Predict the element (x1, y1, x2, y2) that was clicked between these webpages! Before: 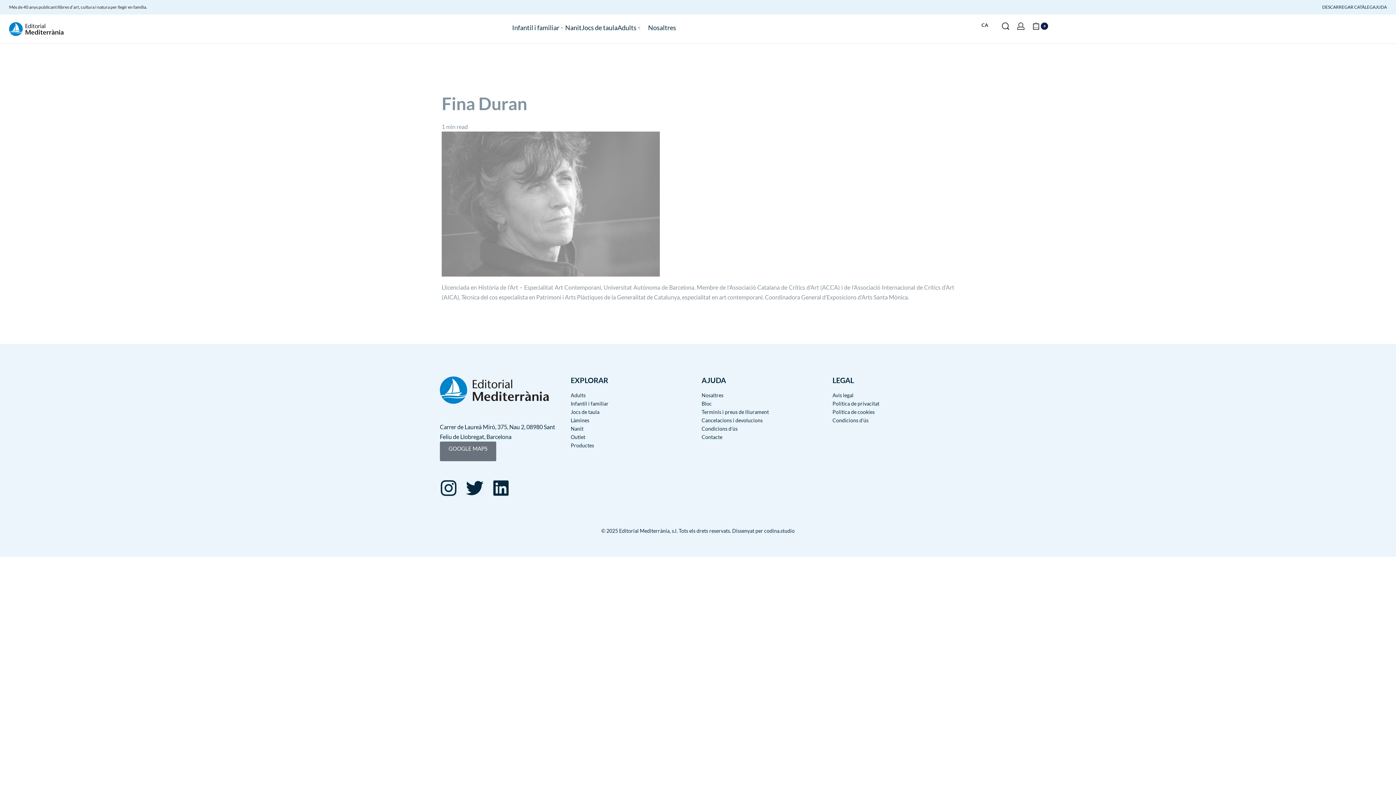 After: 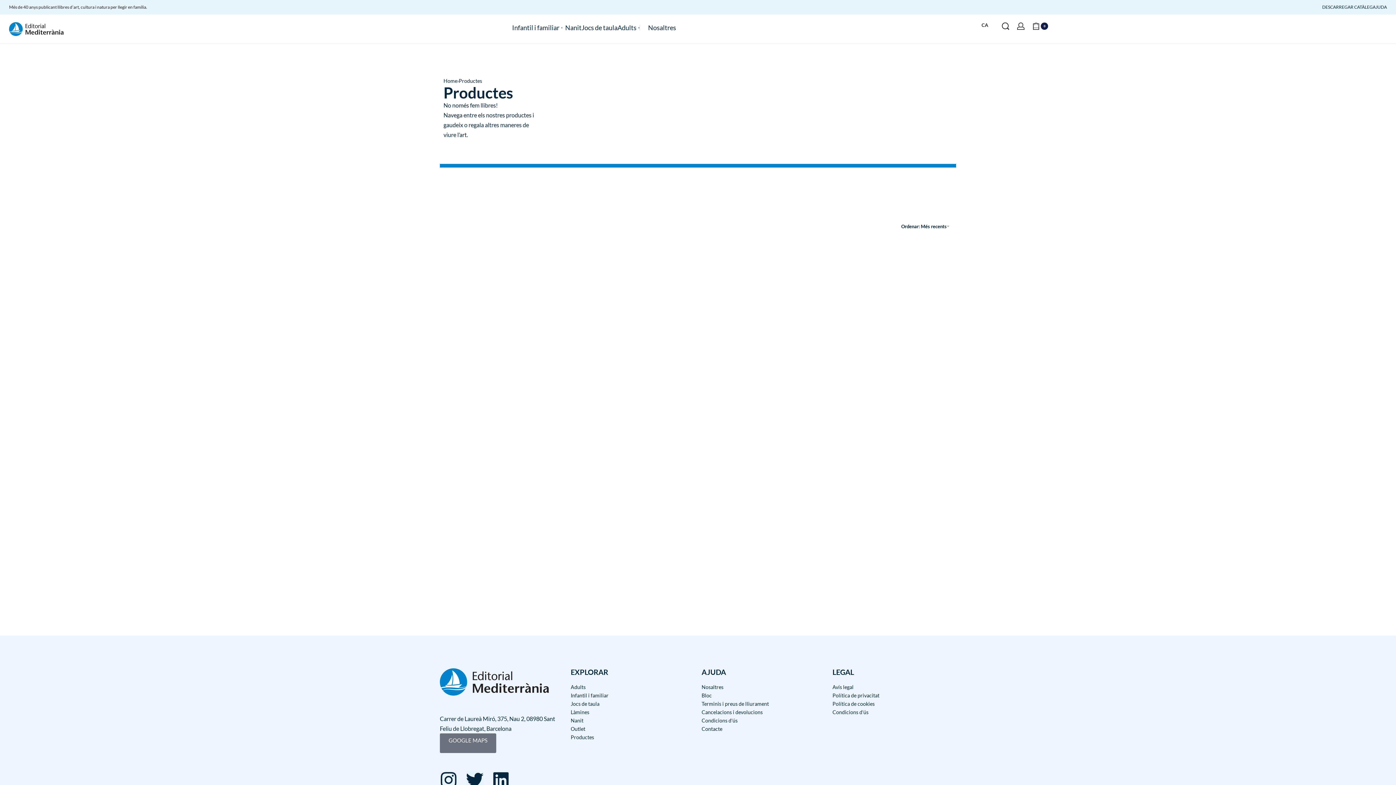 Action: bbox: (570, 441, 694, 449) label: Productes